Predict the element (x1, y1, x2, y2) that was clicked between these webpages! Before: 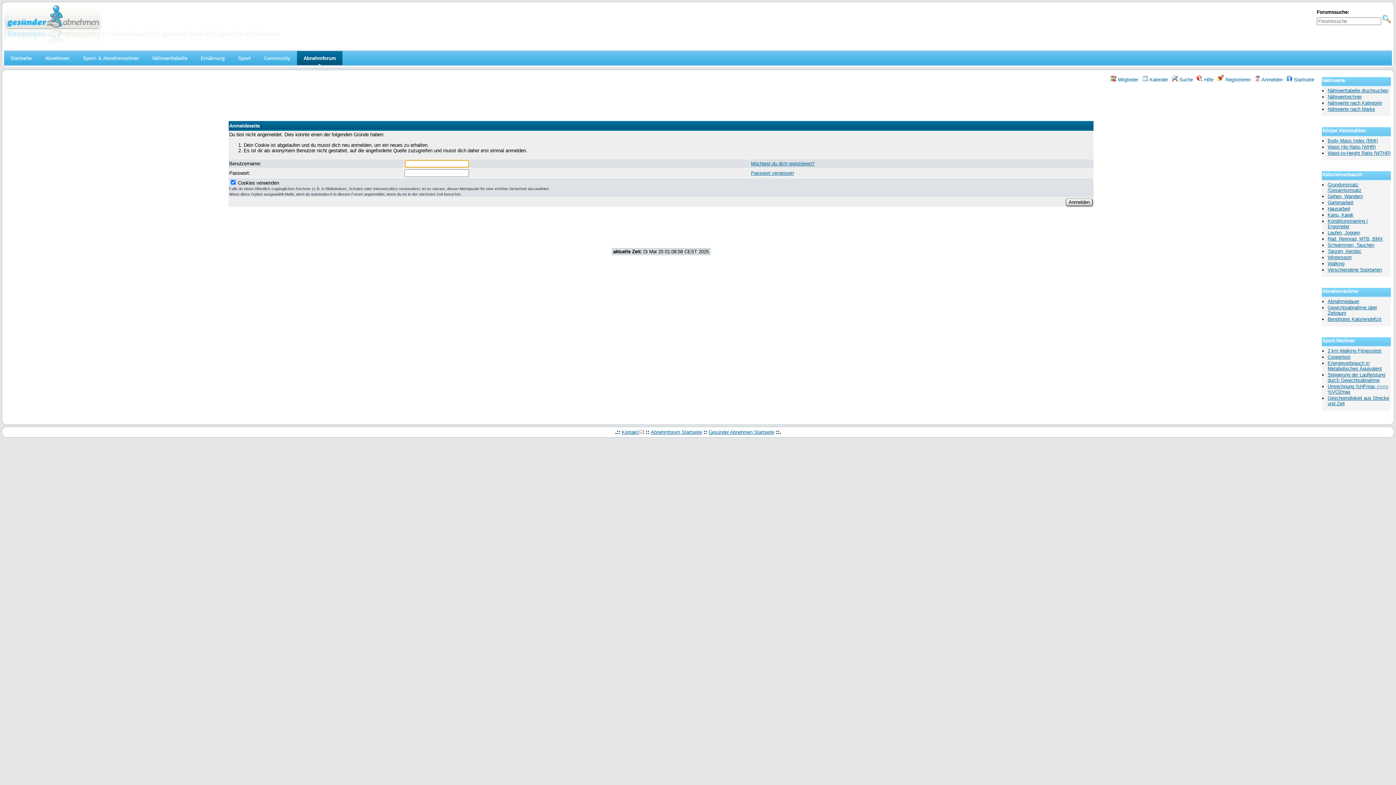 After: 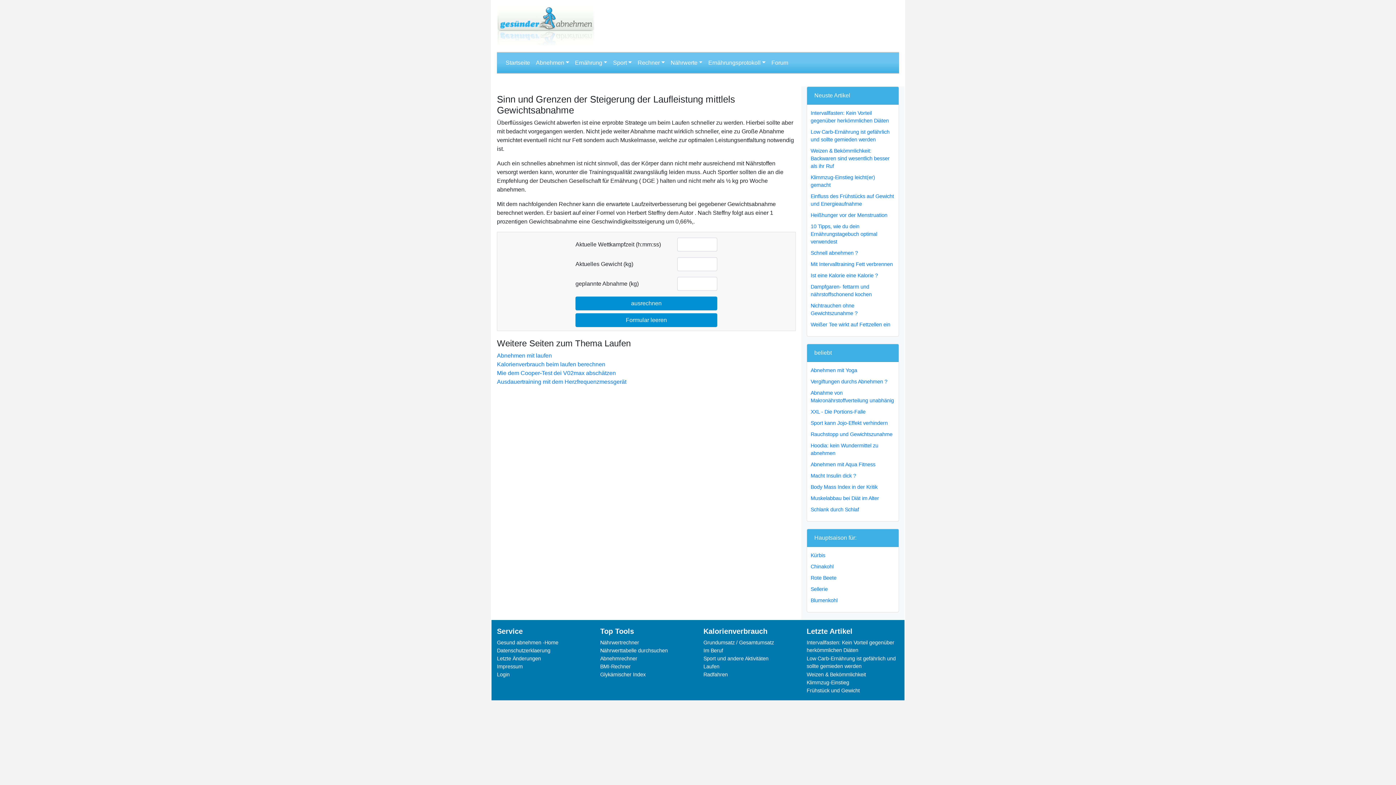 Action: bbox: (1328, 372, 1385, 383) label: Steigerung der Laufleistung durch Gewichtsabnahme